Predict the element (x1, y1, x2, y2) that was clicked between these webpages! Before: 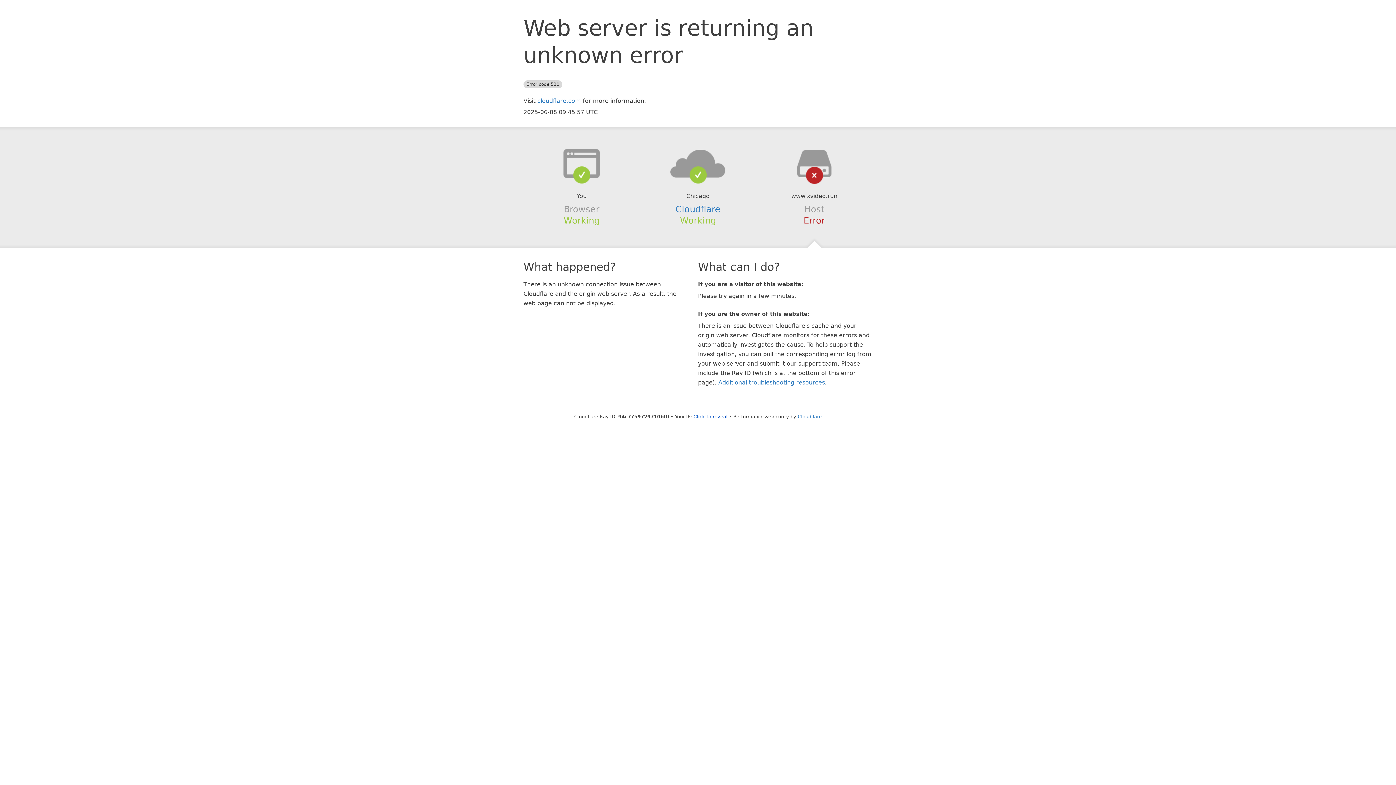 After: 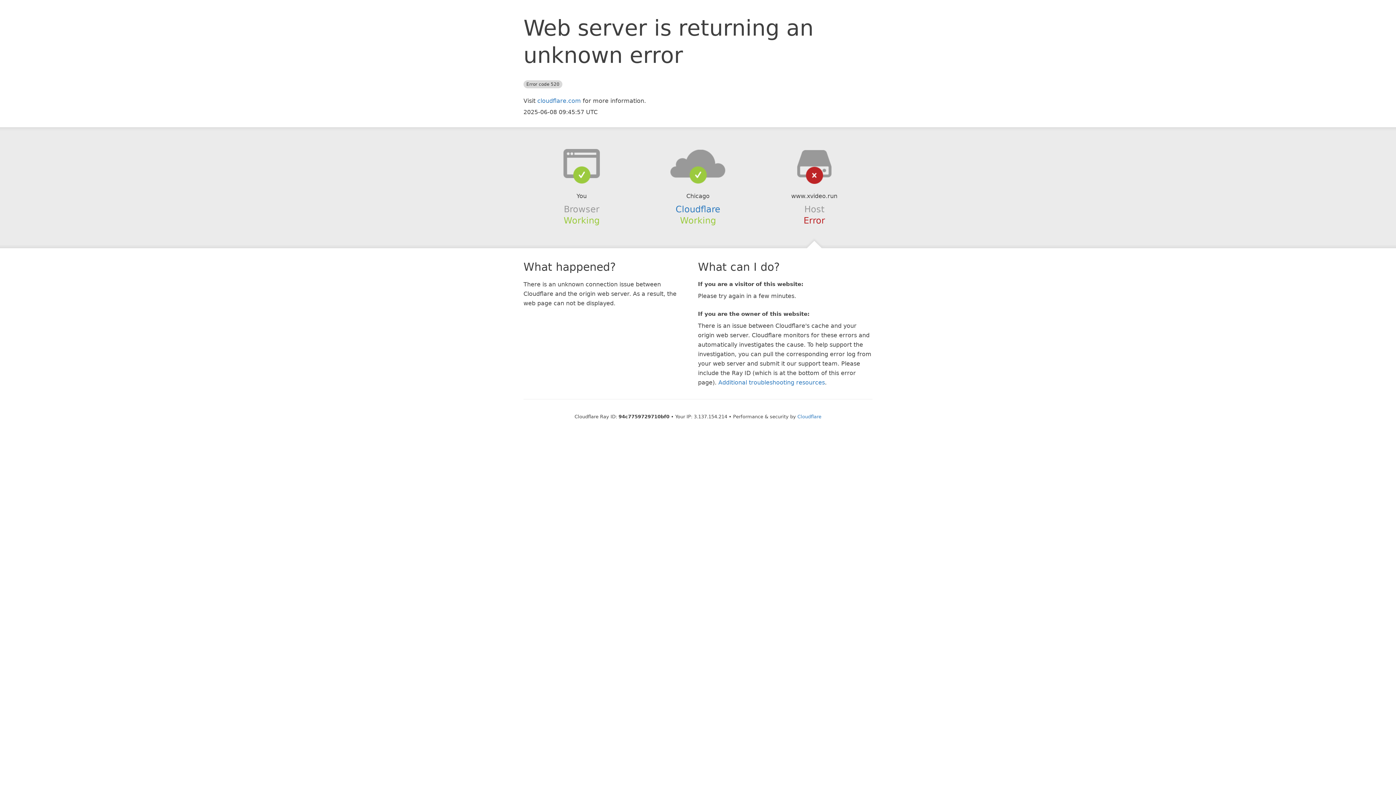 Action: bbox: (693, 414, 727, 419) label: Click to reveal